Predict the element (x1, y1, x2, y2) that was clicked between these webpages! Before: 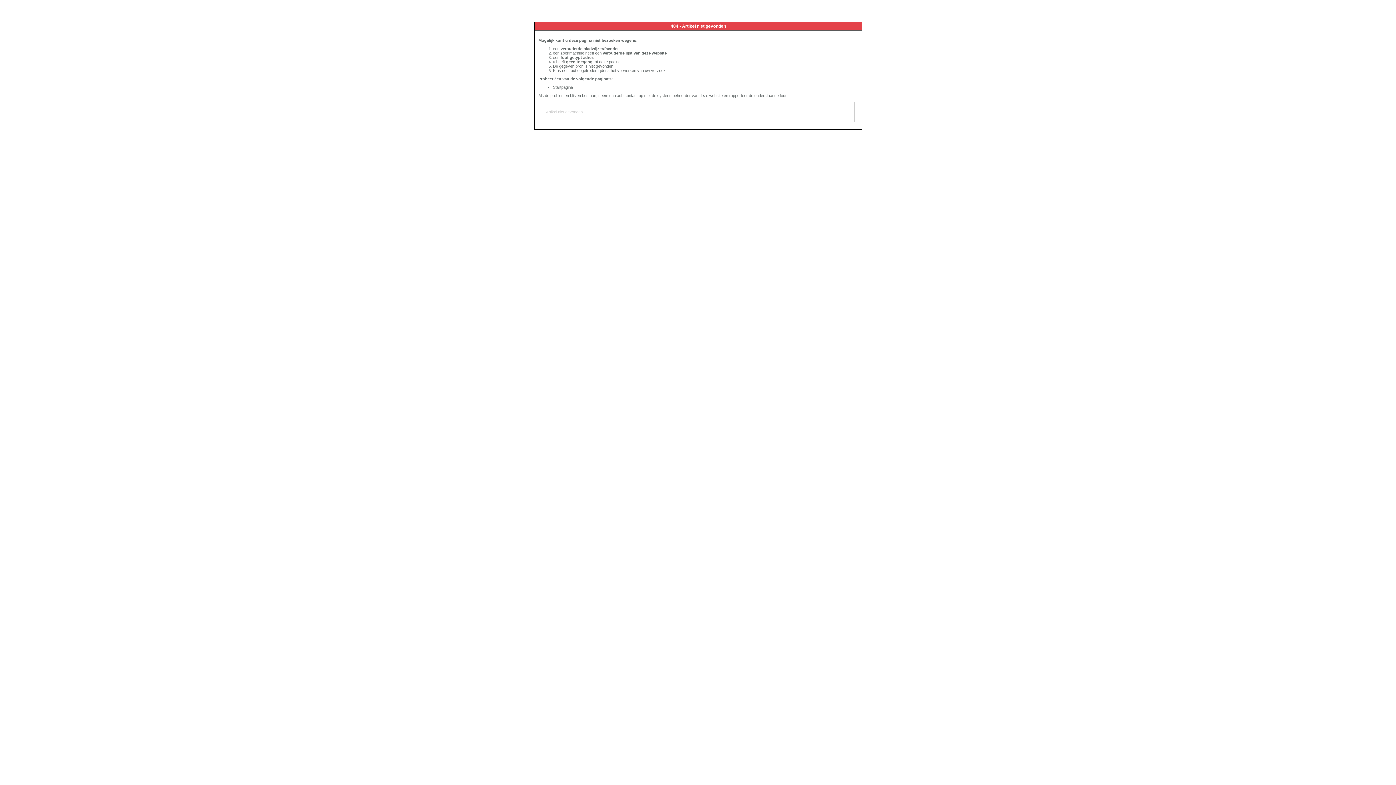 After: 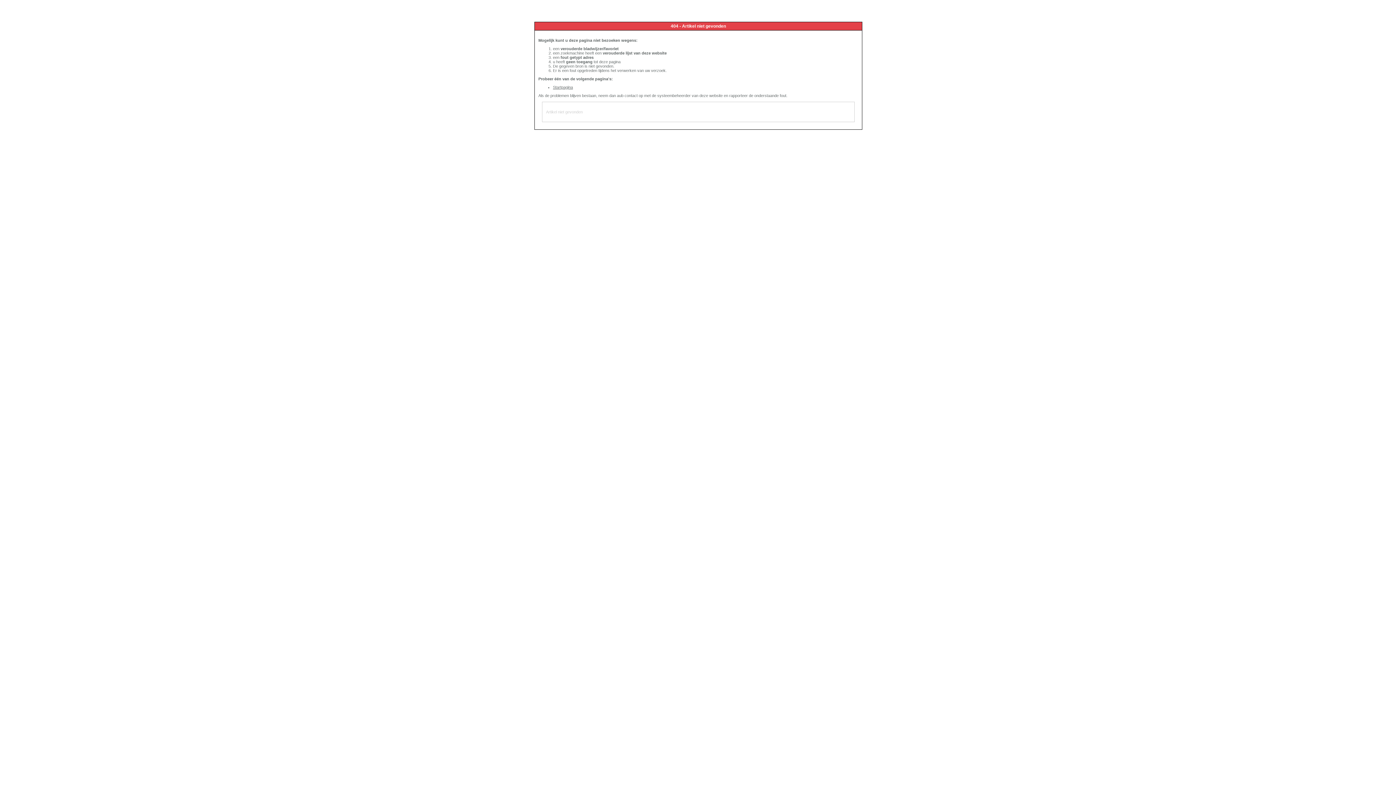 Action: label: Startpagina bbox: (553, 85, 573, 89)